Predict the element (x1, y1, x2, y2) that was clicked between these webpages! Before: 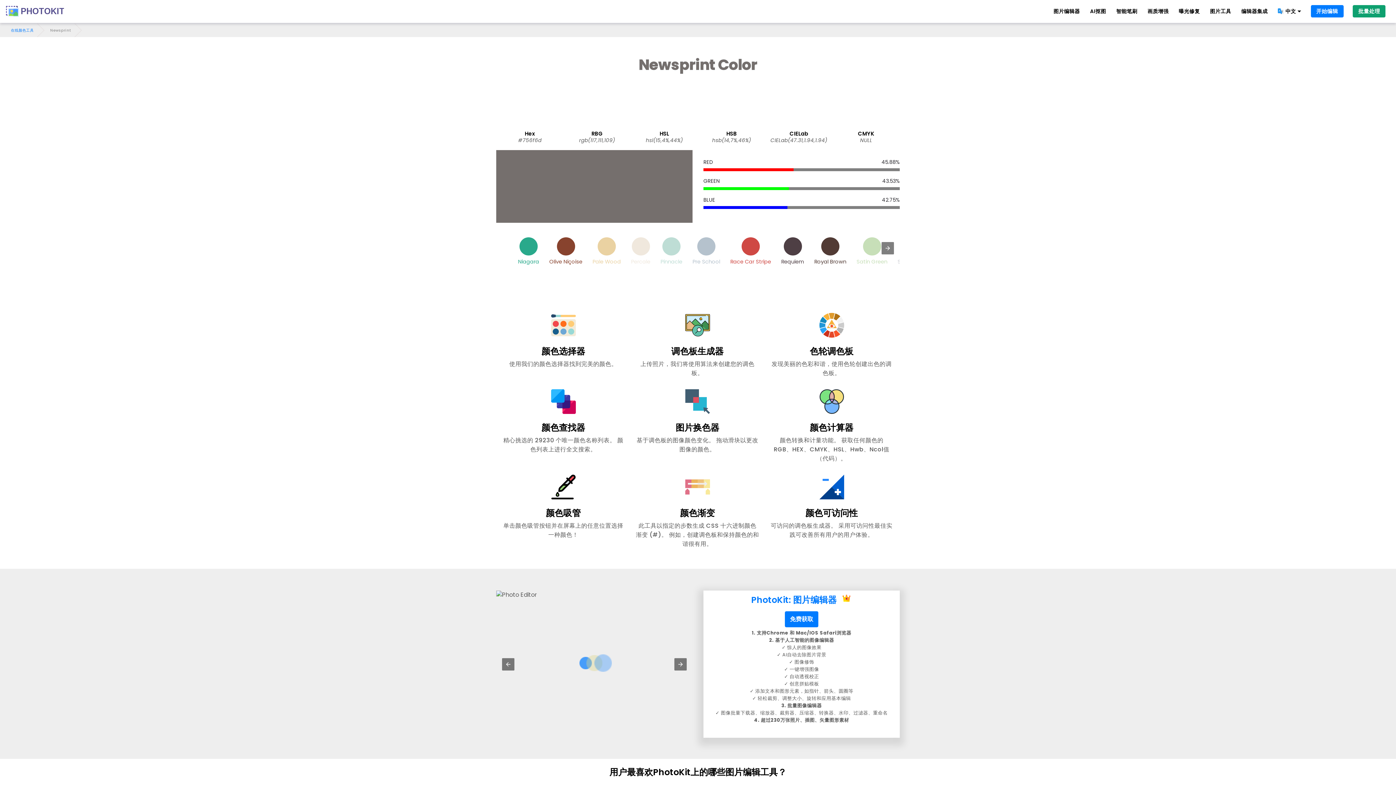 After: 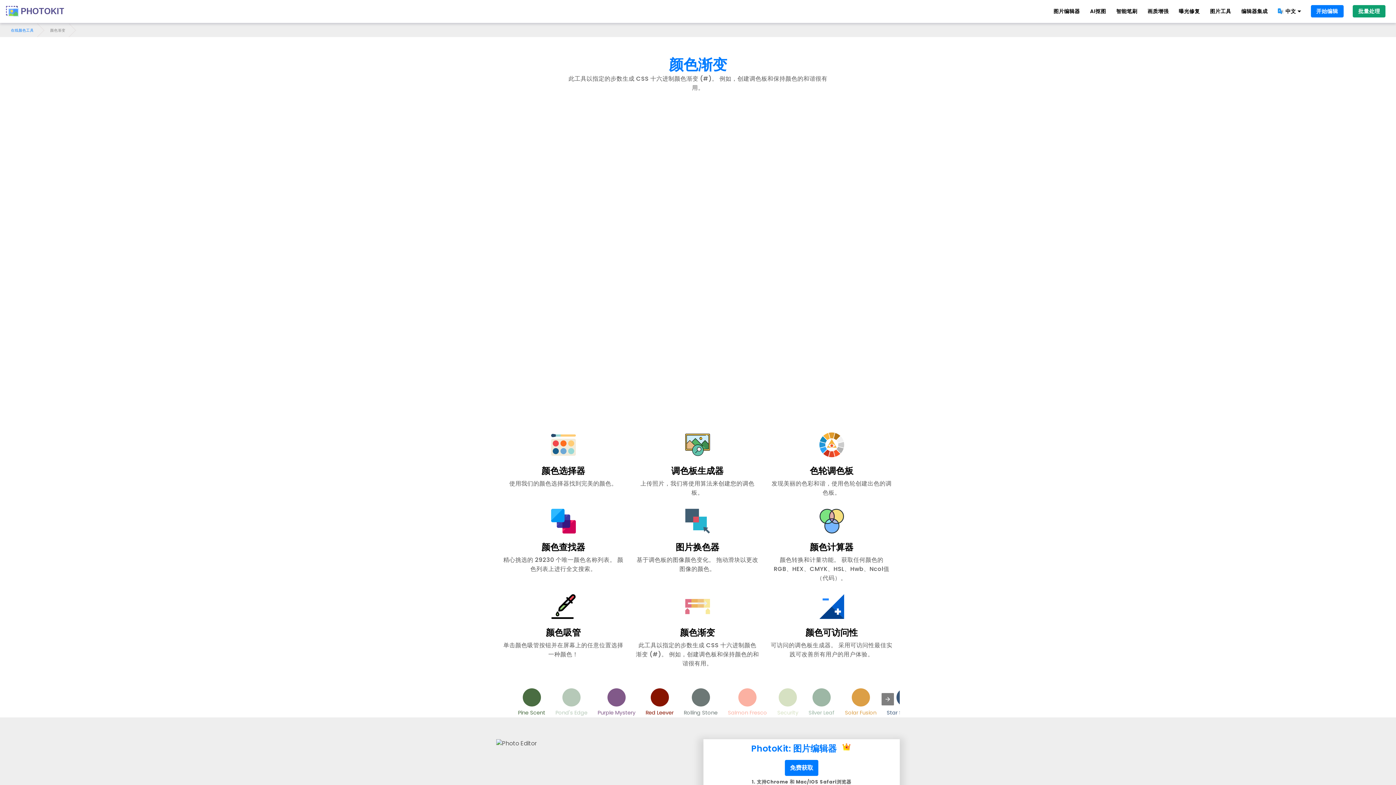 Action: bbox: (636, 469, 759, 548) label: 颜色渐变

此工具以指定的步数生成 CSS 十六进制颜色渐变 (#)。 例如，创建调色板和保持颜色的和谐很有用。